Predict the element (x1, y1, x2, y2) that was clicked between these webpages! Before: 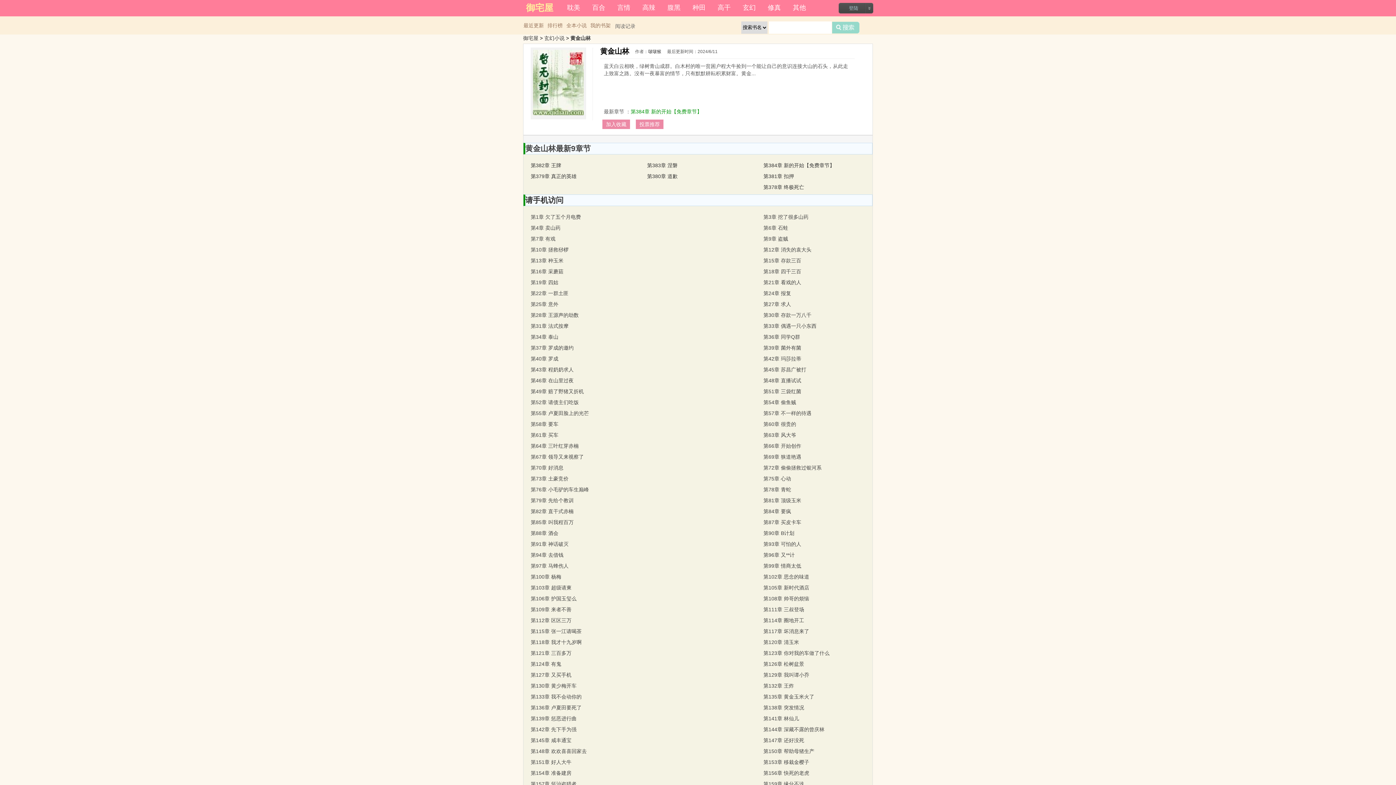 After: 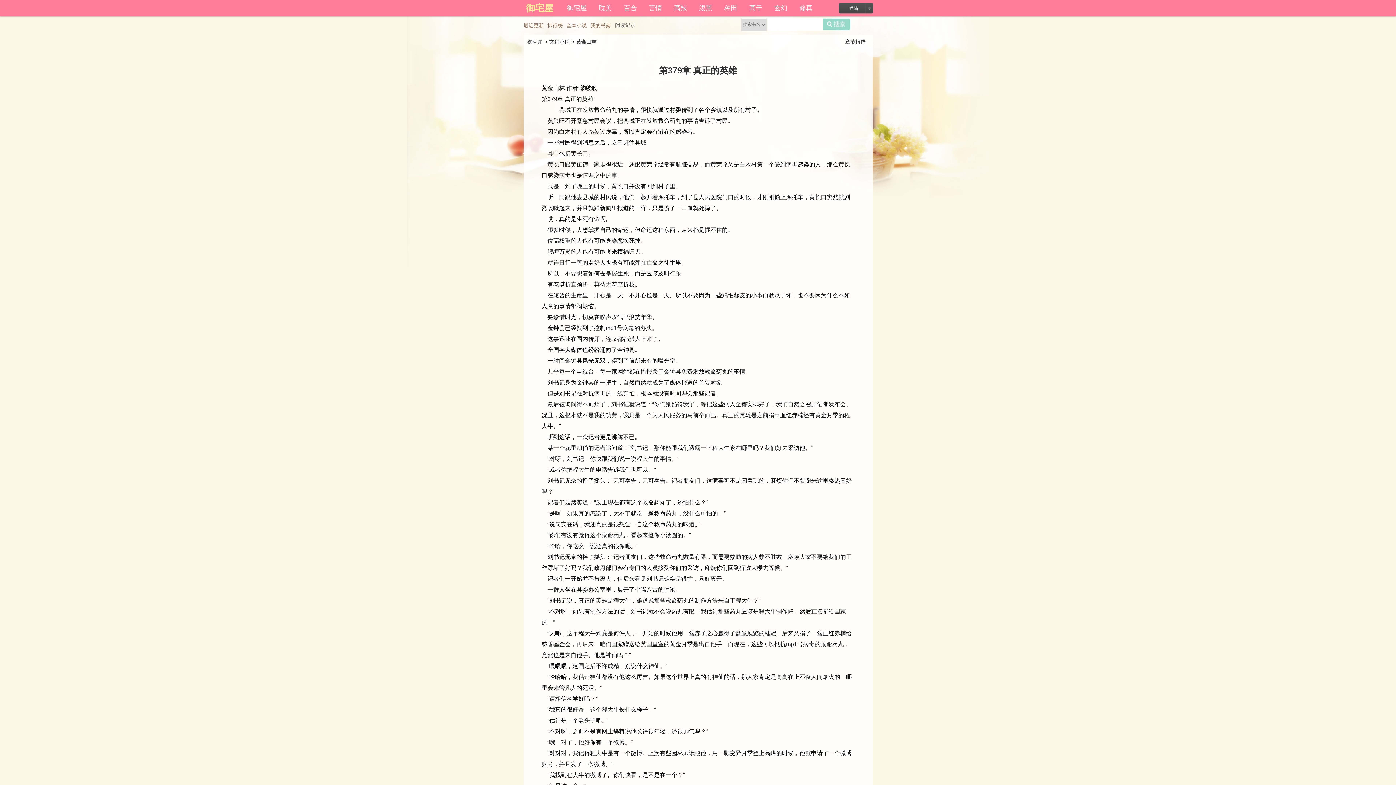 Action: bbox: (530, 173, 576, 179) label: 第379章 真正的英雄